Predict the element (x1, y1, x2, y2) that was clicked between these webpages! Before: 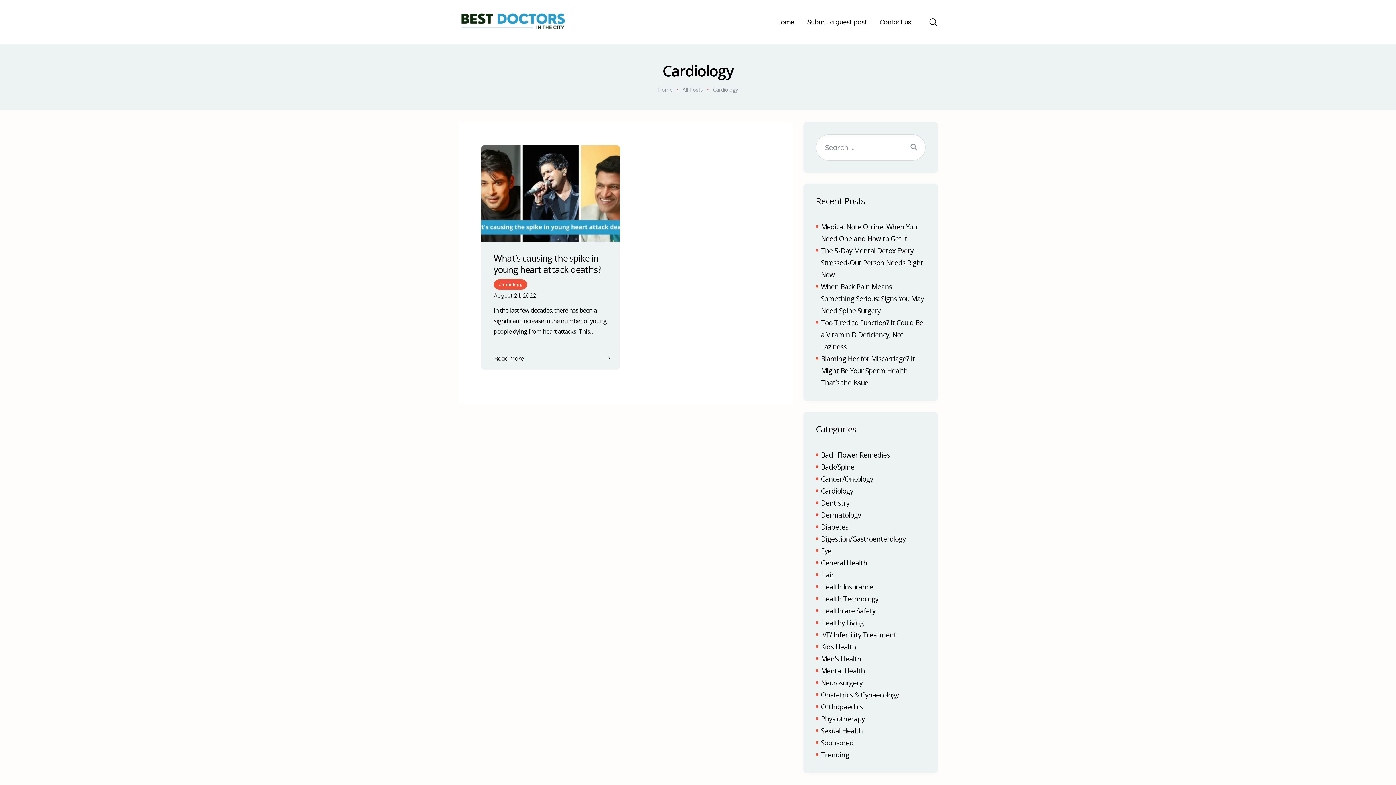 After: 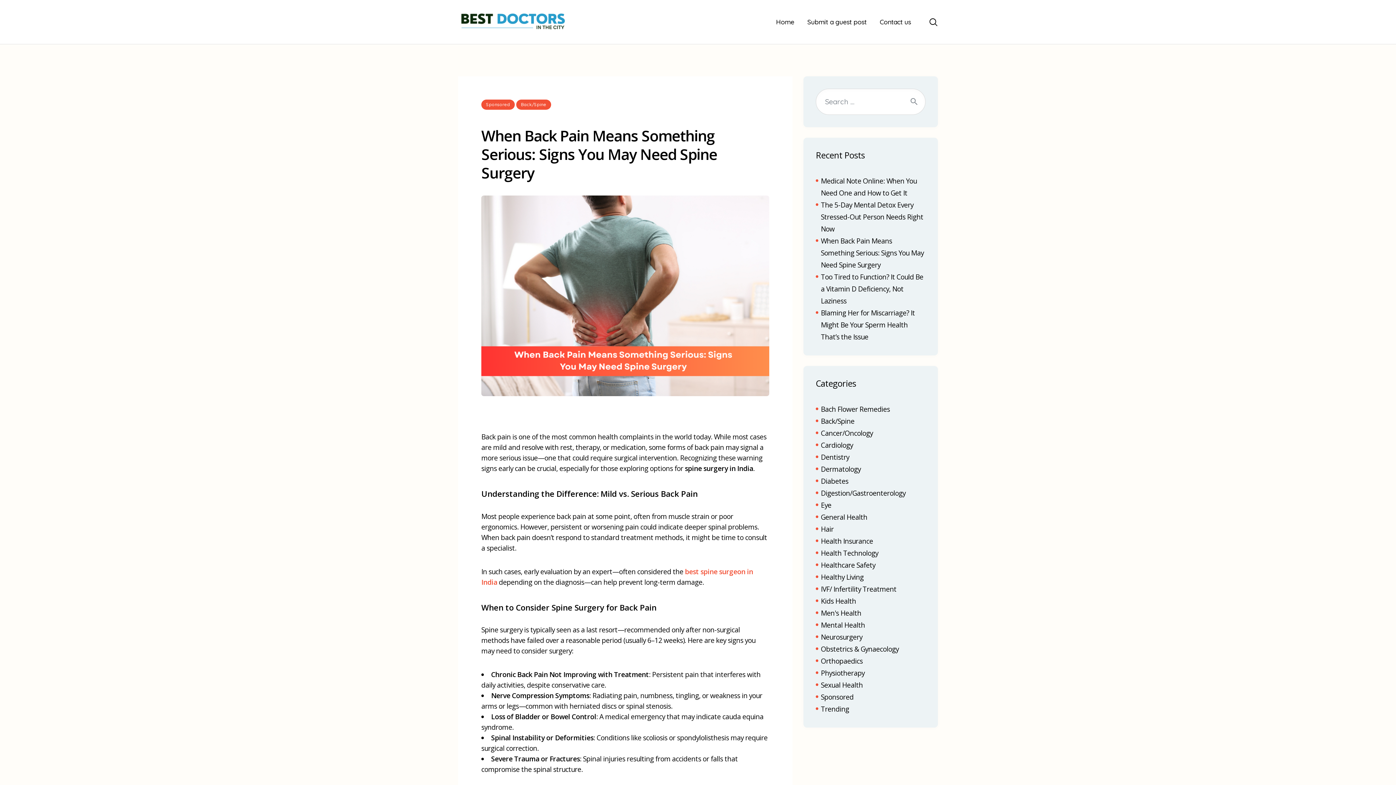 Action: label: When Back Pain Means Something Serious: Signs You May Need Spine Surgery bbox: (821, 282, 924, 315)